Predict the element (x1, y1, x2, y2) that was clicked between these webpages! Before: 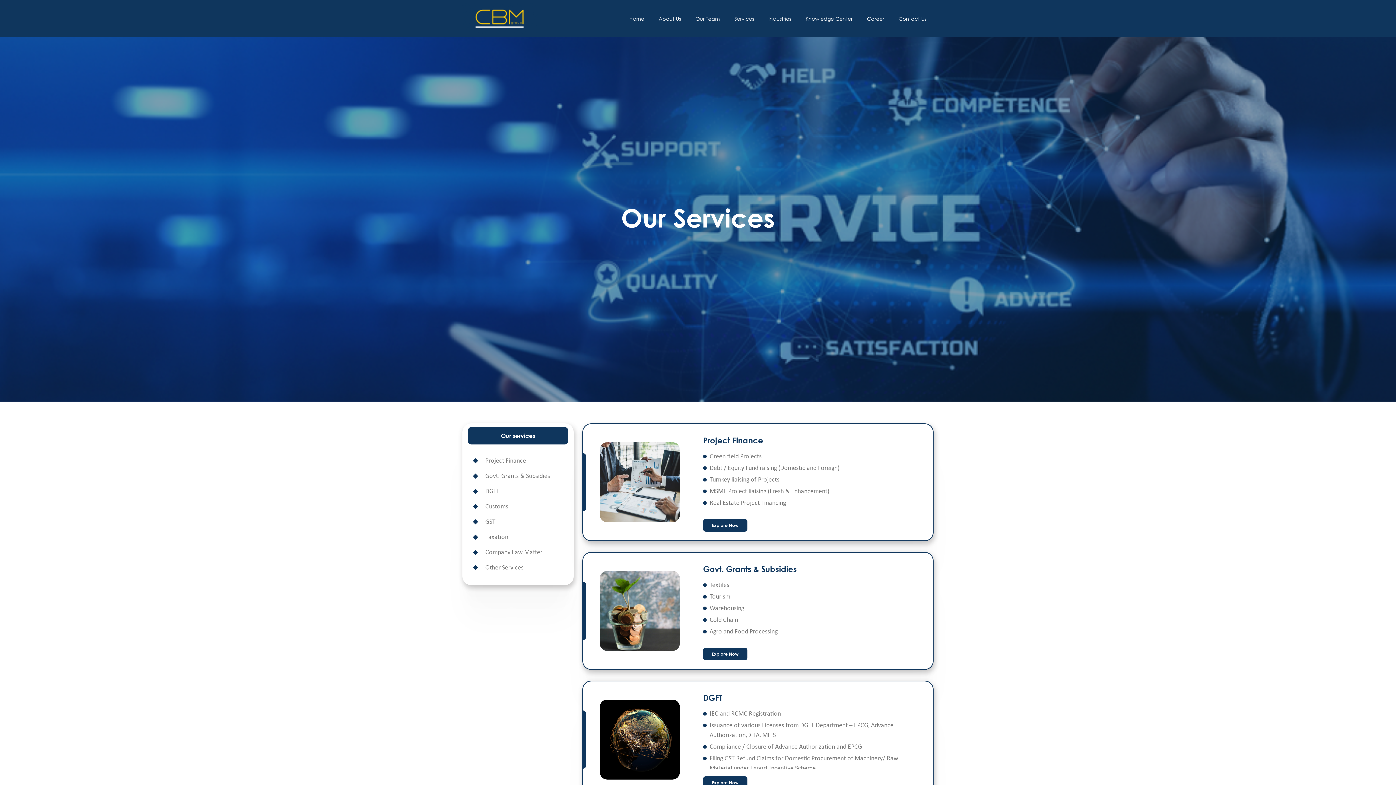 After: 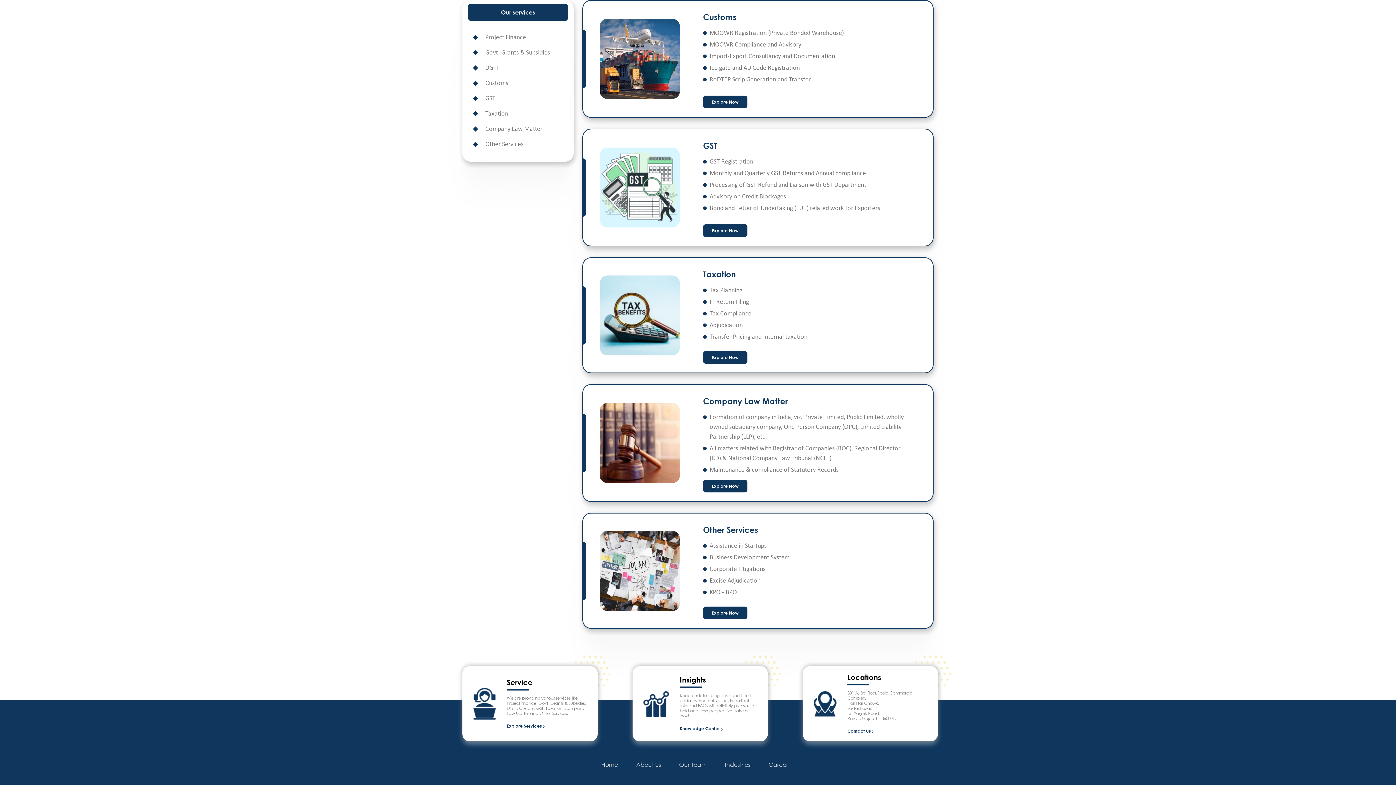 Action: bbox: (485, 503, 568, 511) label: Customs